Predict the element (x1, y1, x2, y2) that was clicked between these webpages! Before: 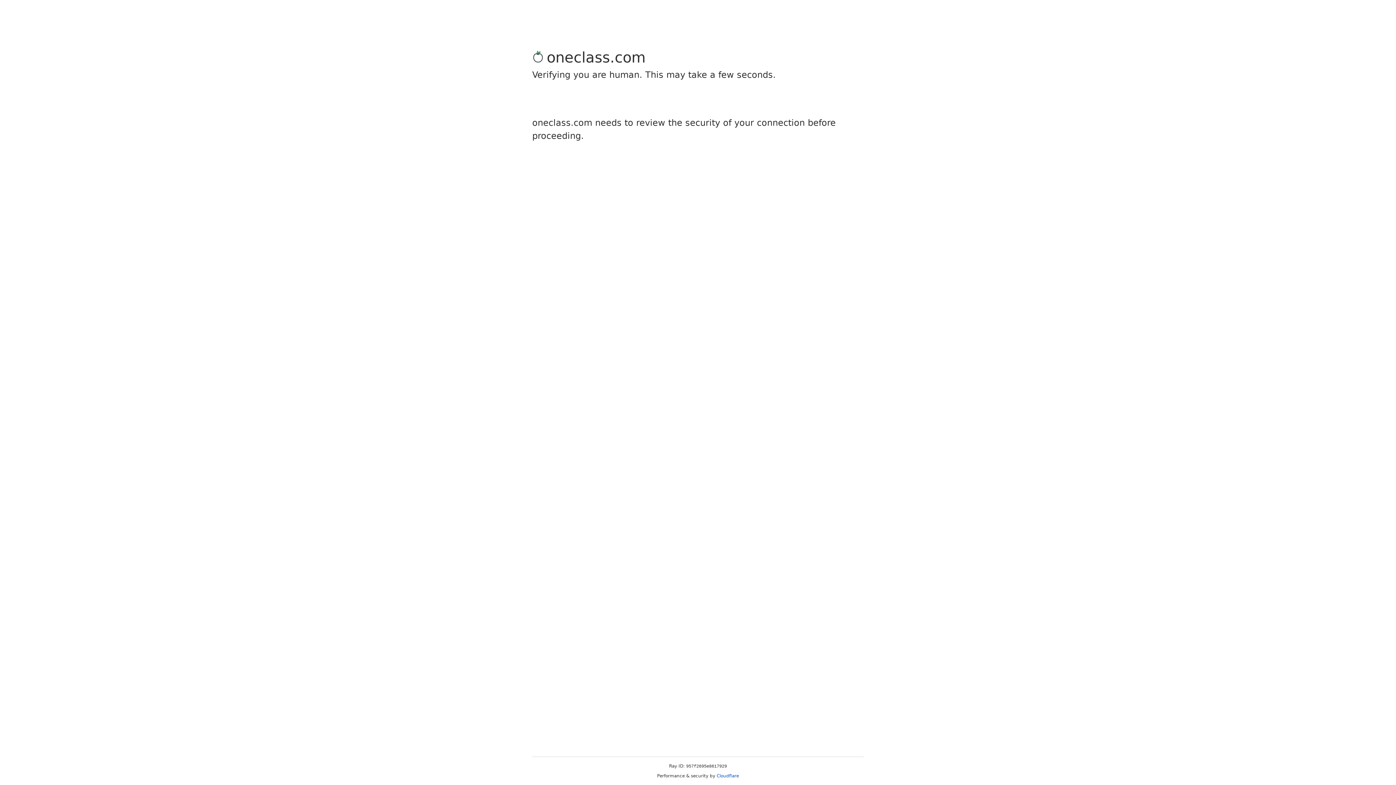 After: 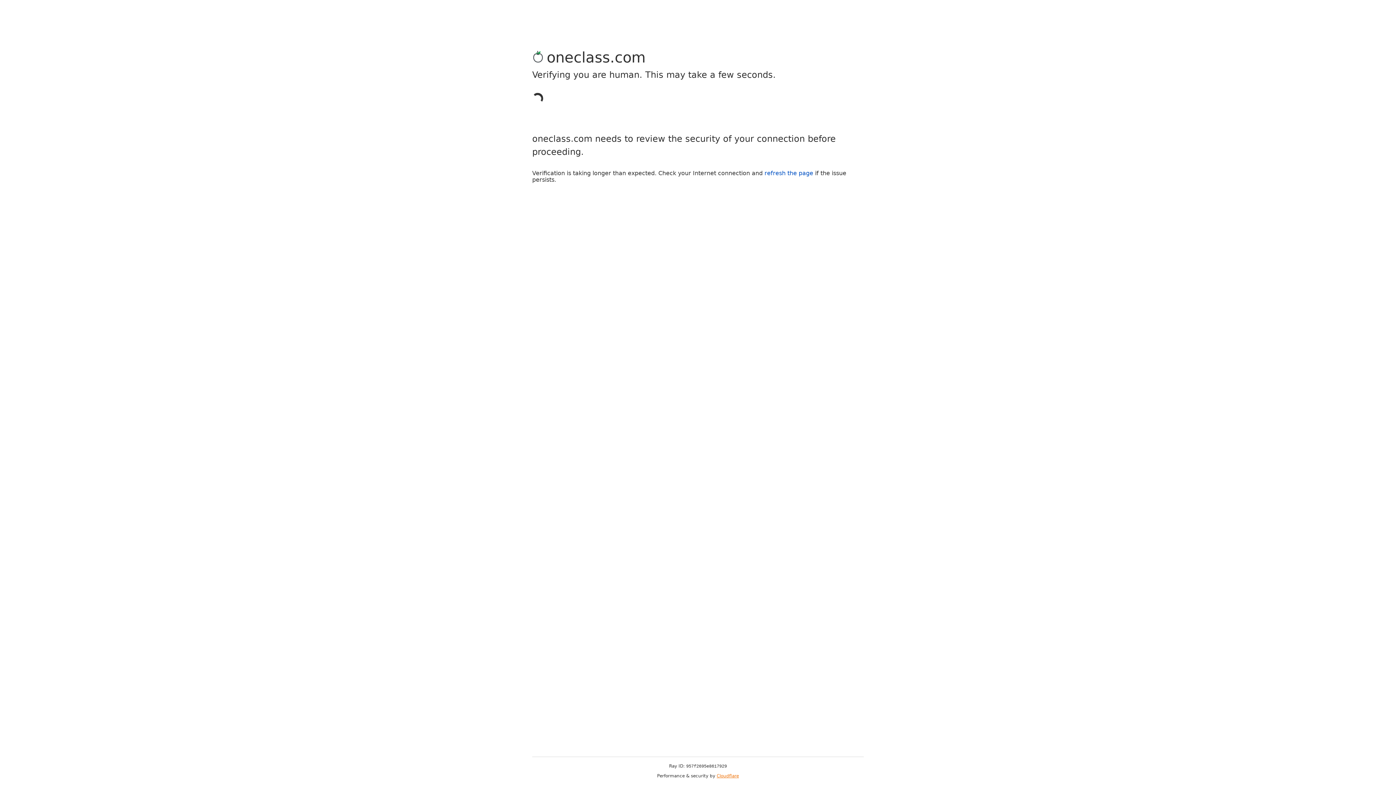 Action: bbox: (716, 773, 739, 778) label: Cloudflare